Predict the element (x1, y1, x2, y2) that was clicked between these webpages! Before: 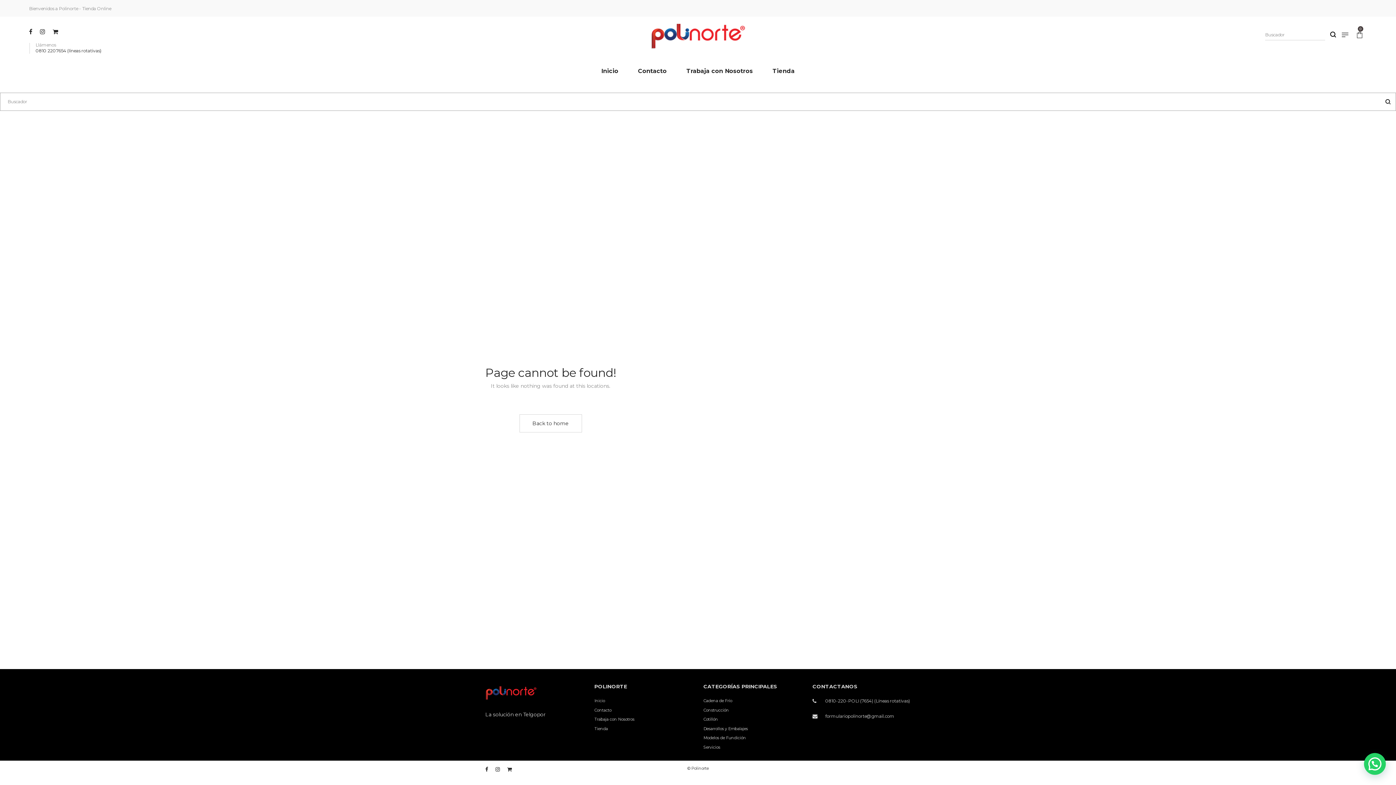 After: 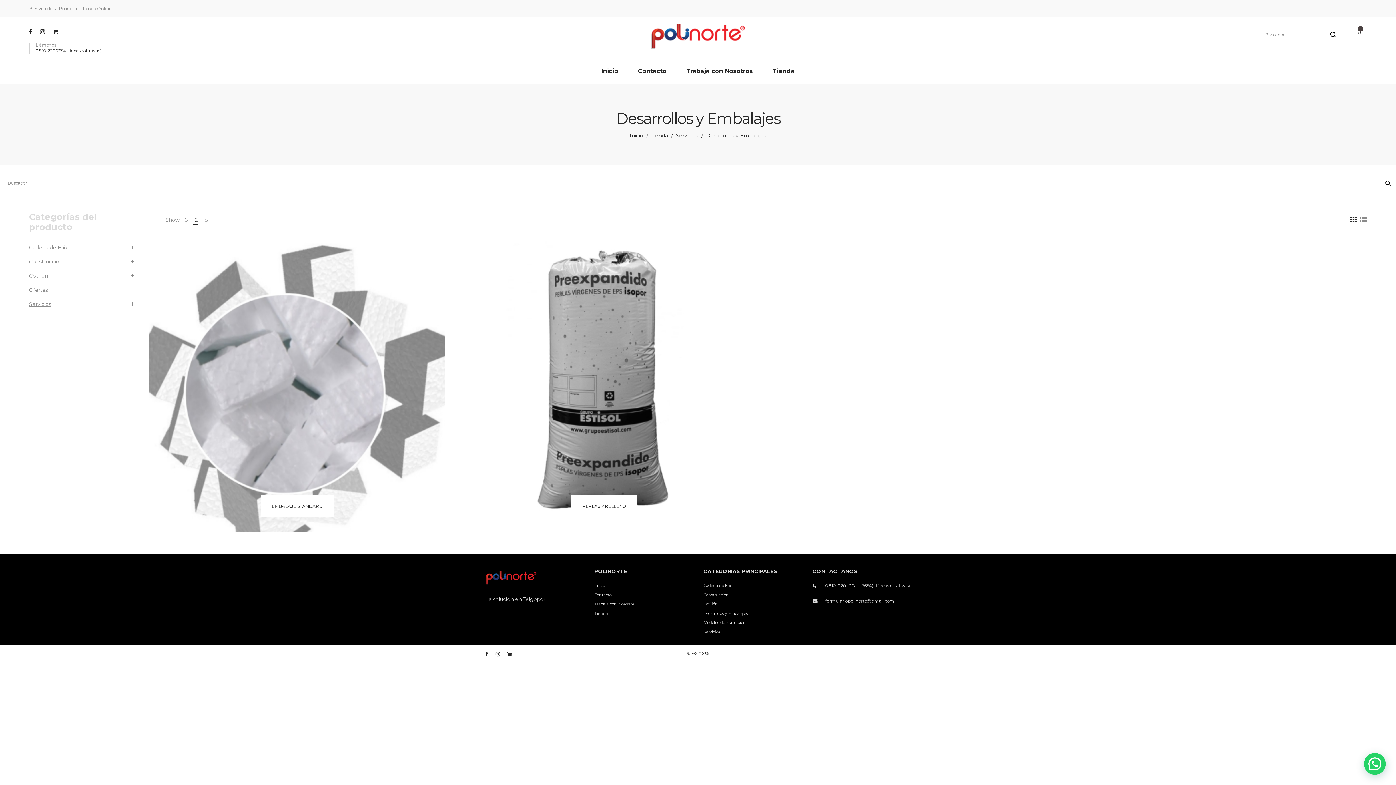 Action: label: Desarrollos y Embalajes bbox: (703, 726, 748, 731)